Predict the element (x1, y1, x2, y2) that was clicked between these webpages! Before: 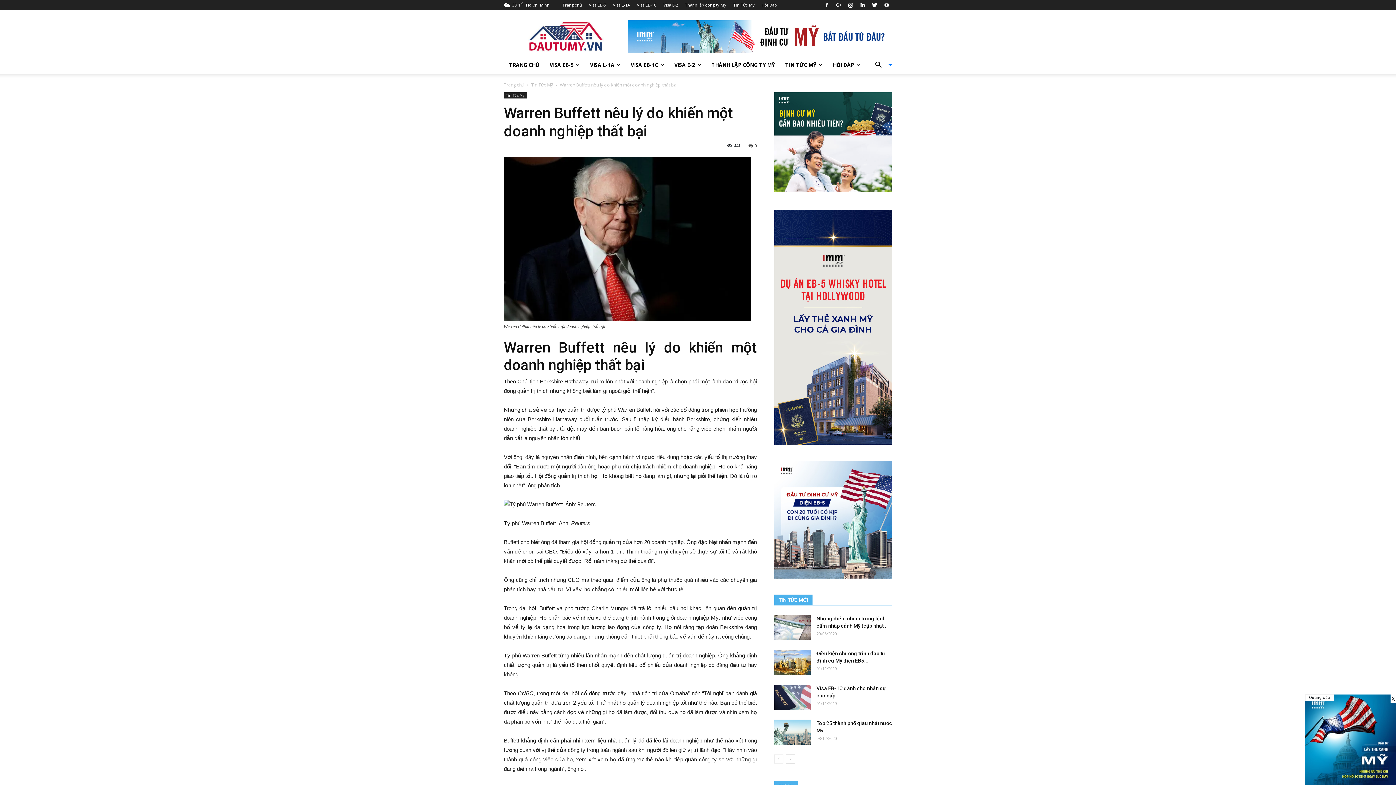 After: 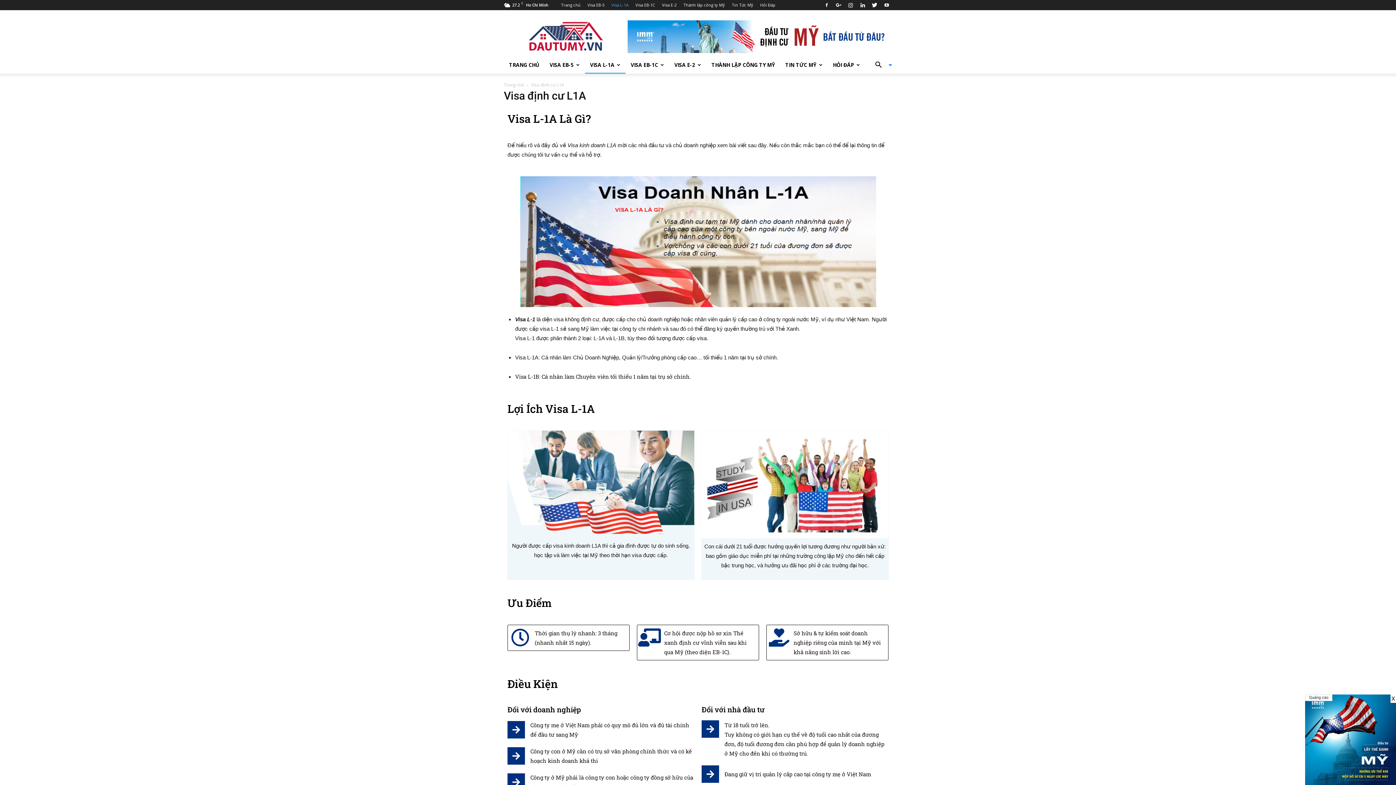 Action: label: Visa L-1A bbox: (613, 2, 630, 7)